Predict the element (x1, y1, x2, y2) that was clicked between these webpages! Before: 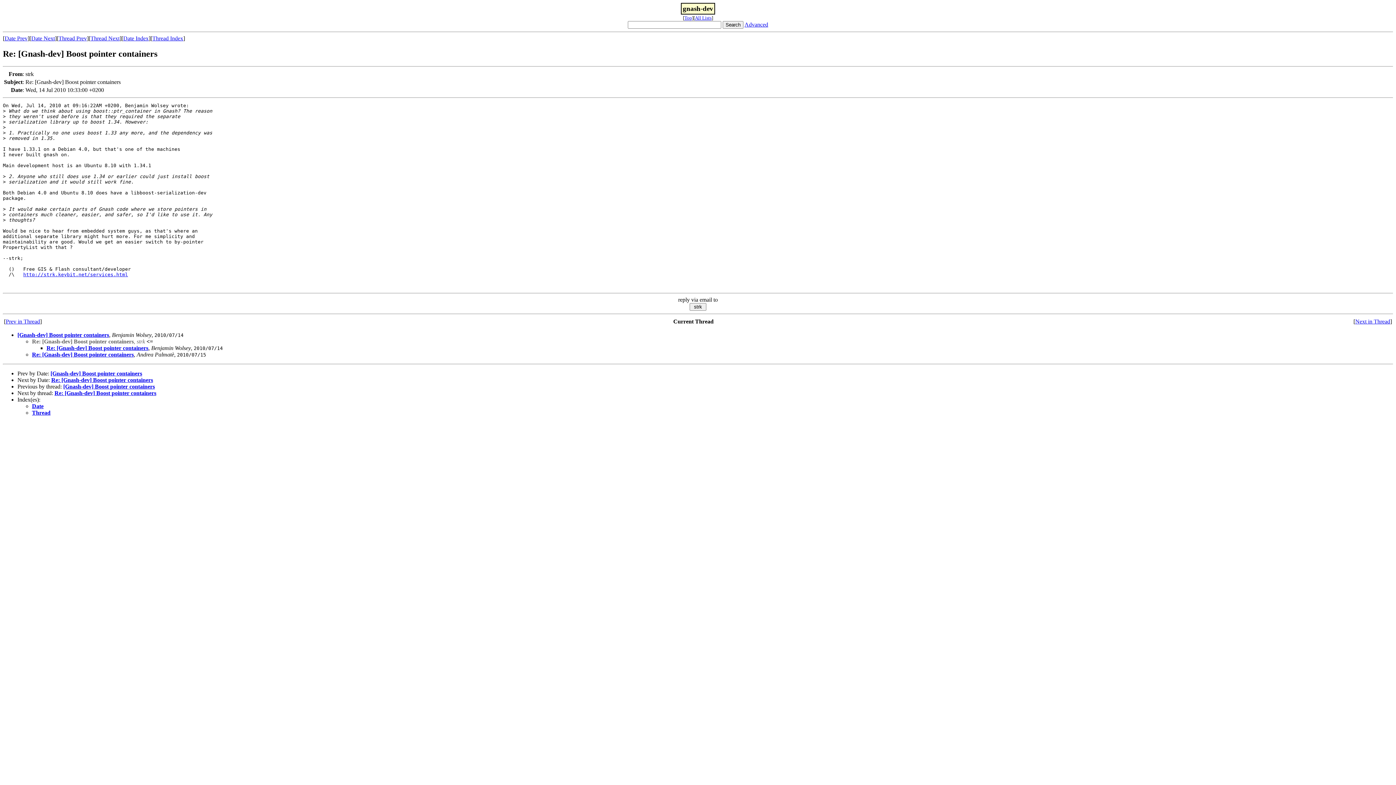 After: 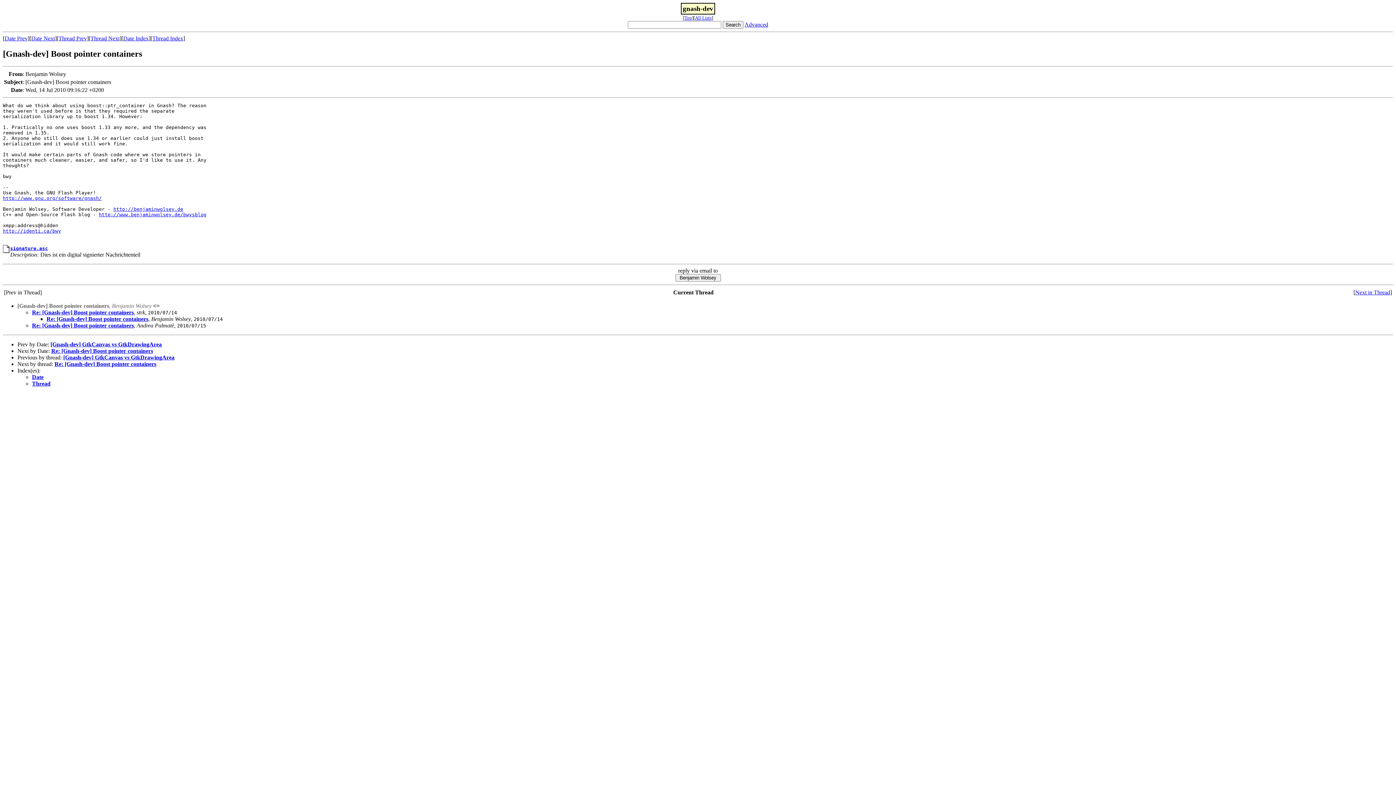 Action: bbox: (63, 383, 154, 389) label: [Gnash-dev] Boost pointer containers